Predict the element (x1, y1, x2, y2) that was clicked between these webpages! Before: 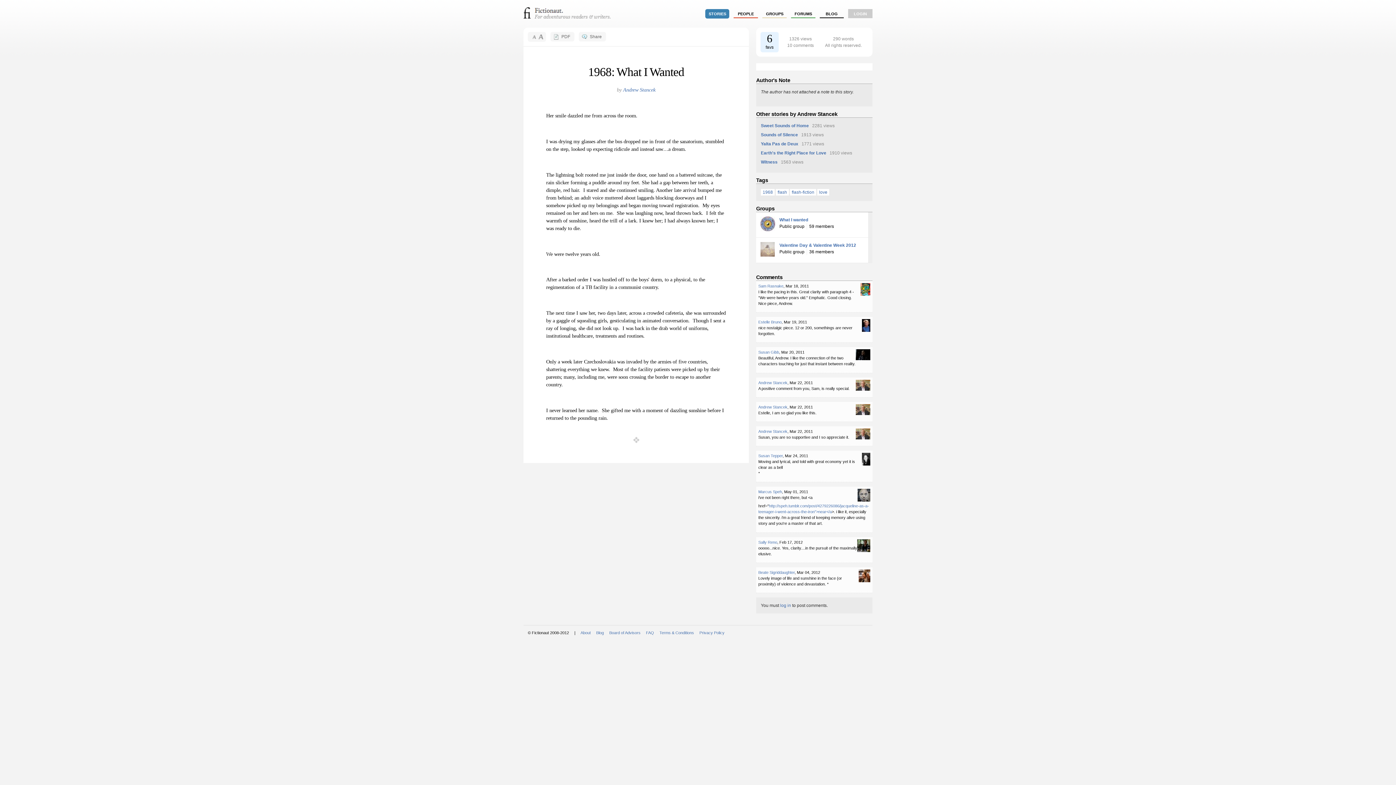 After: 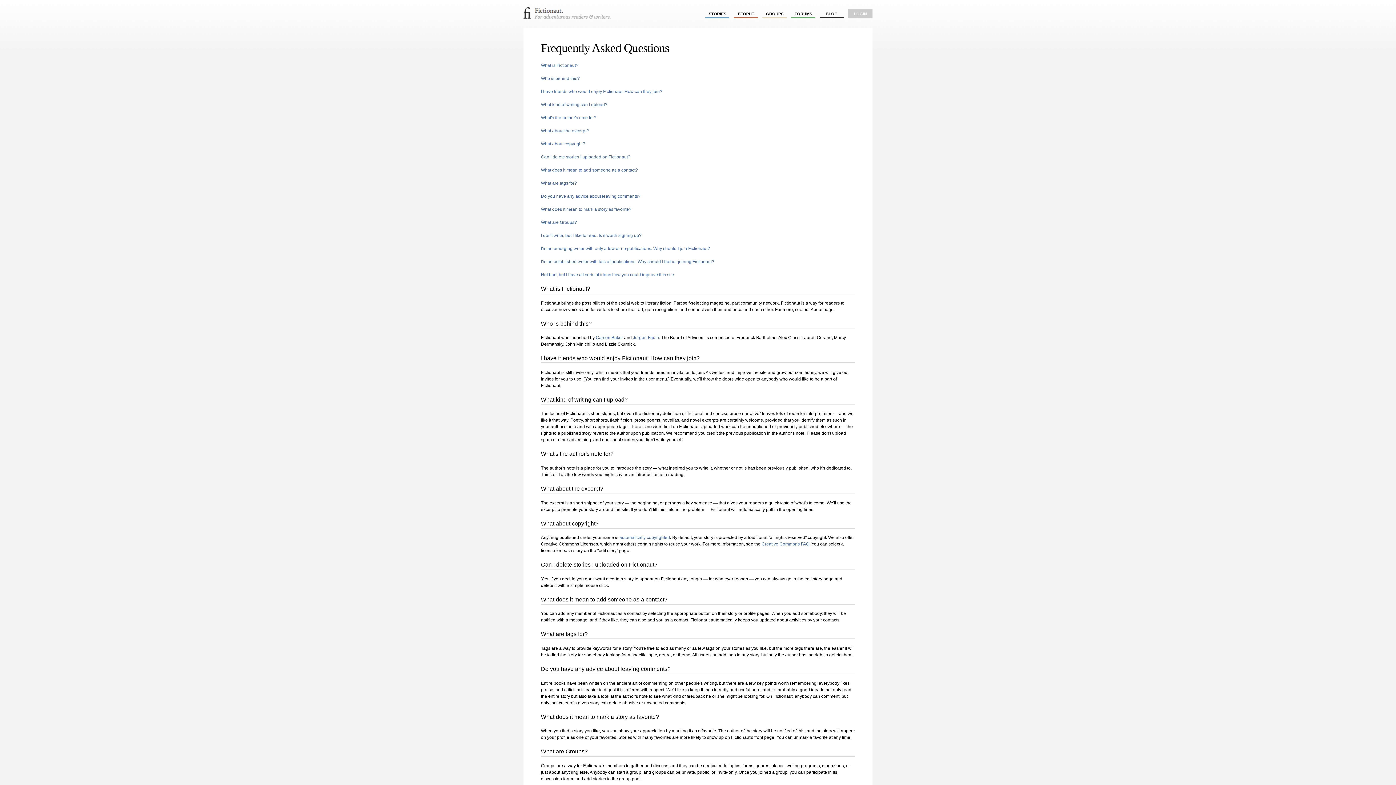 Action: label: FAQ bbox: (646, 630, 654, 635)